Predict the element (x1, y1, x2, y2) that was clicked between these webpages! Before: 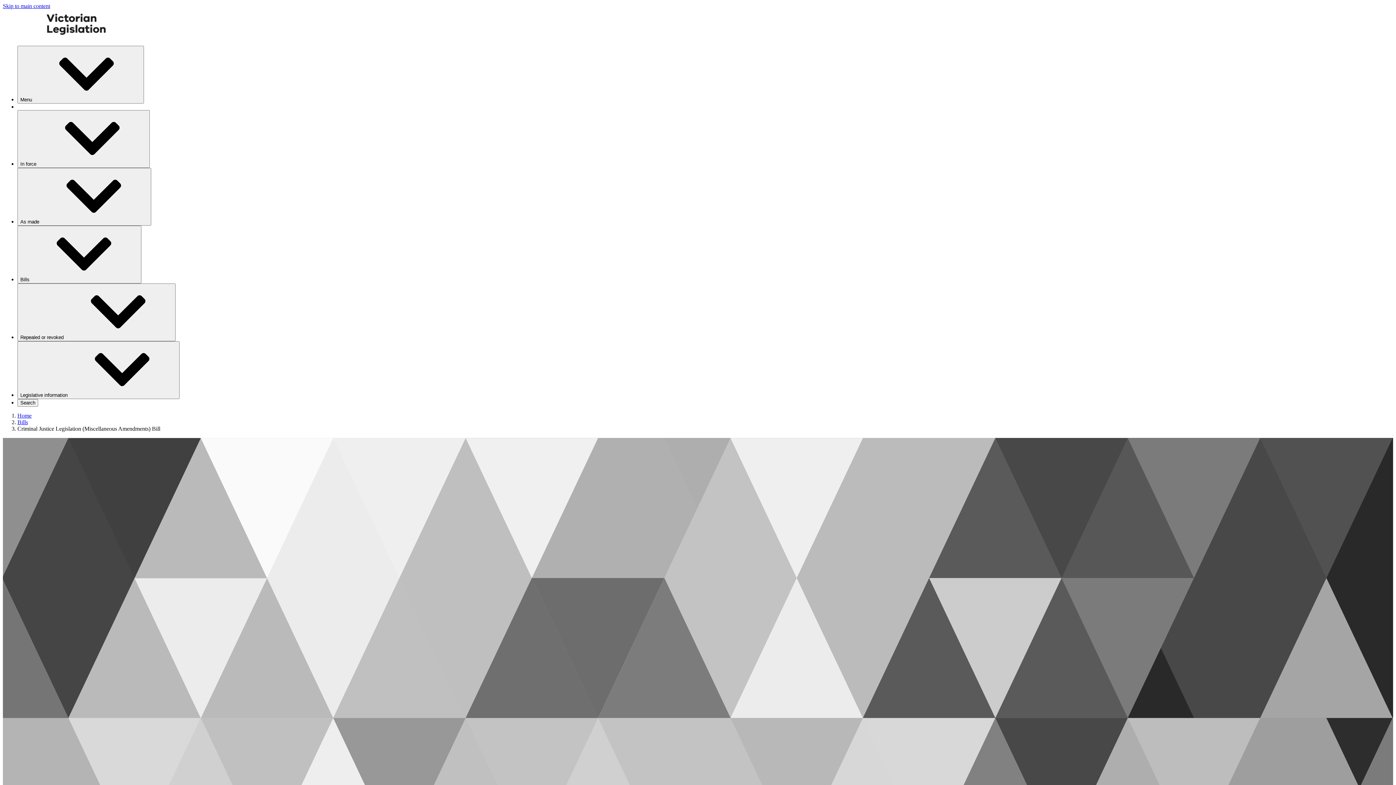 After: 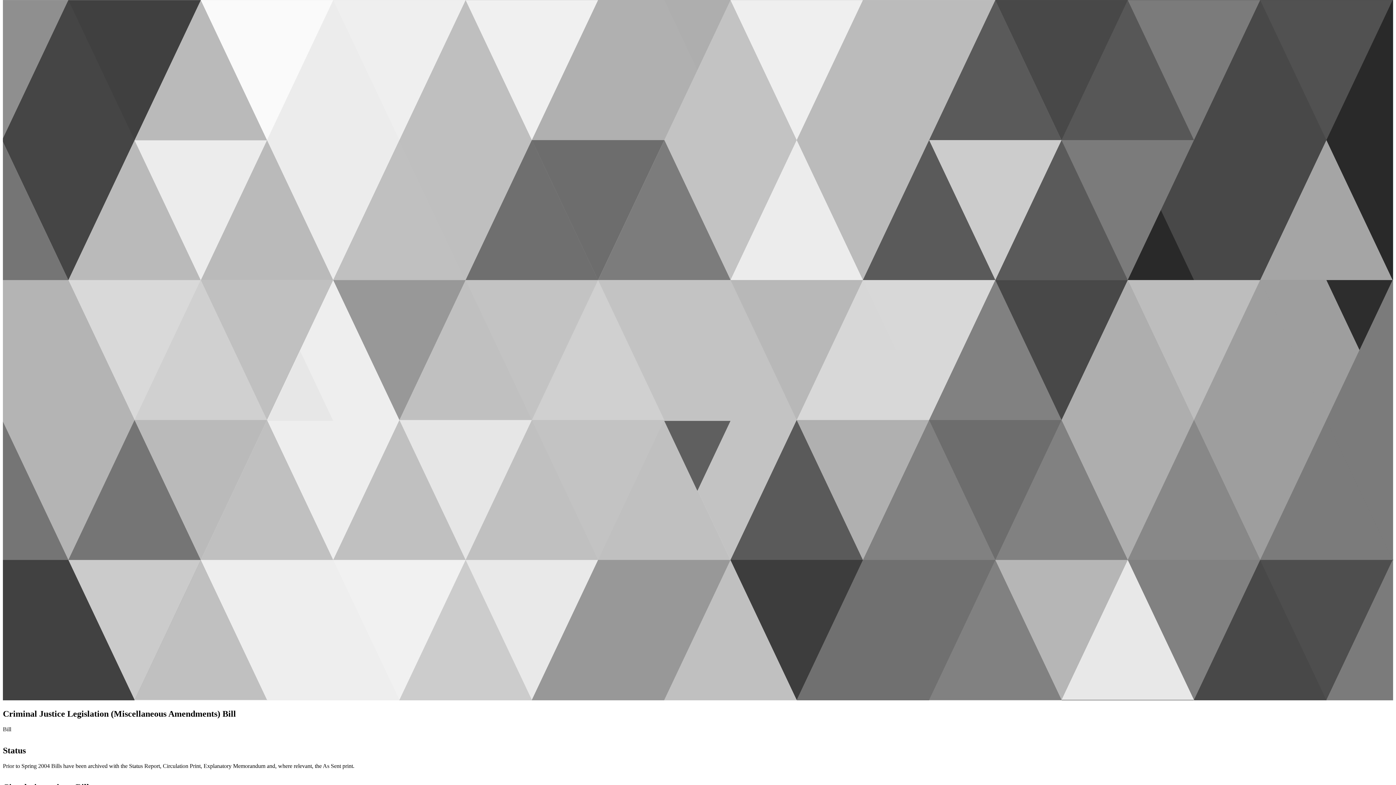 Action: bbox: (2, 2, 50, 9) label: Skip to main content